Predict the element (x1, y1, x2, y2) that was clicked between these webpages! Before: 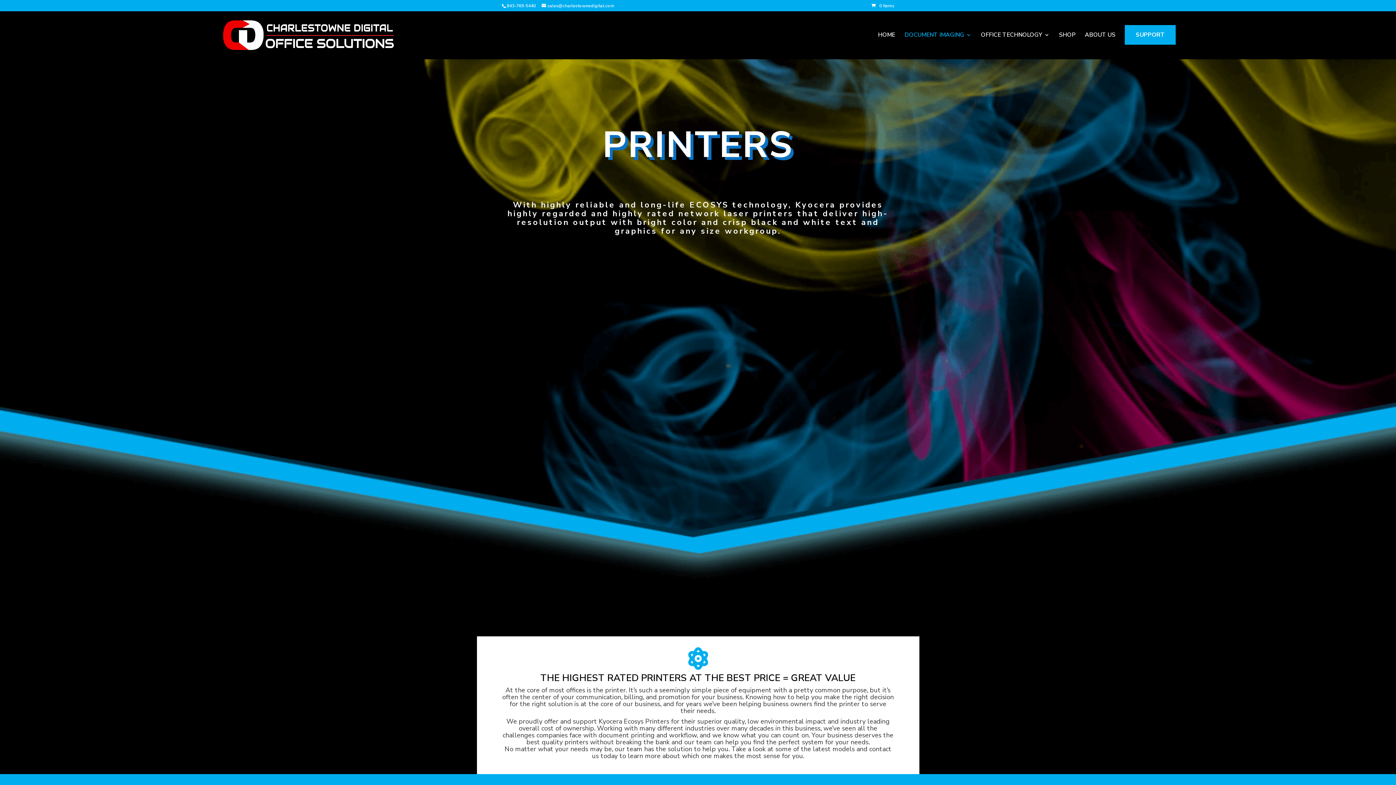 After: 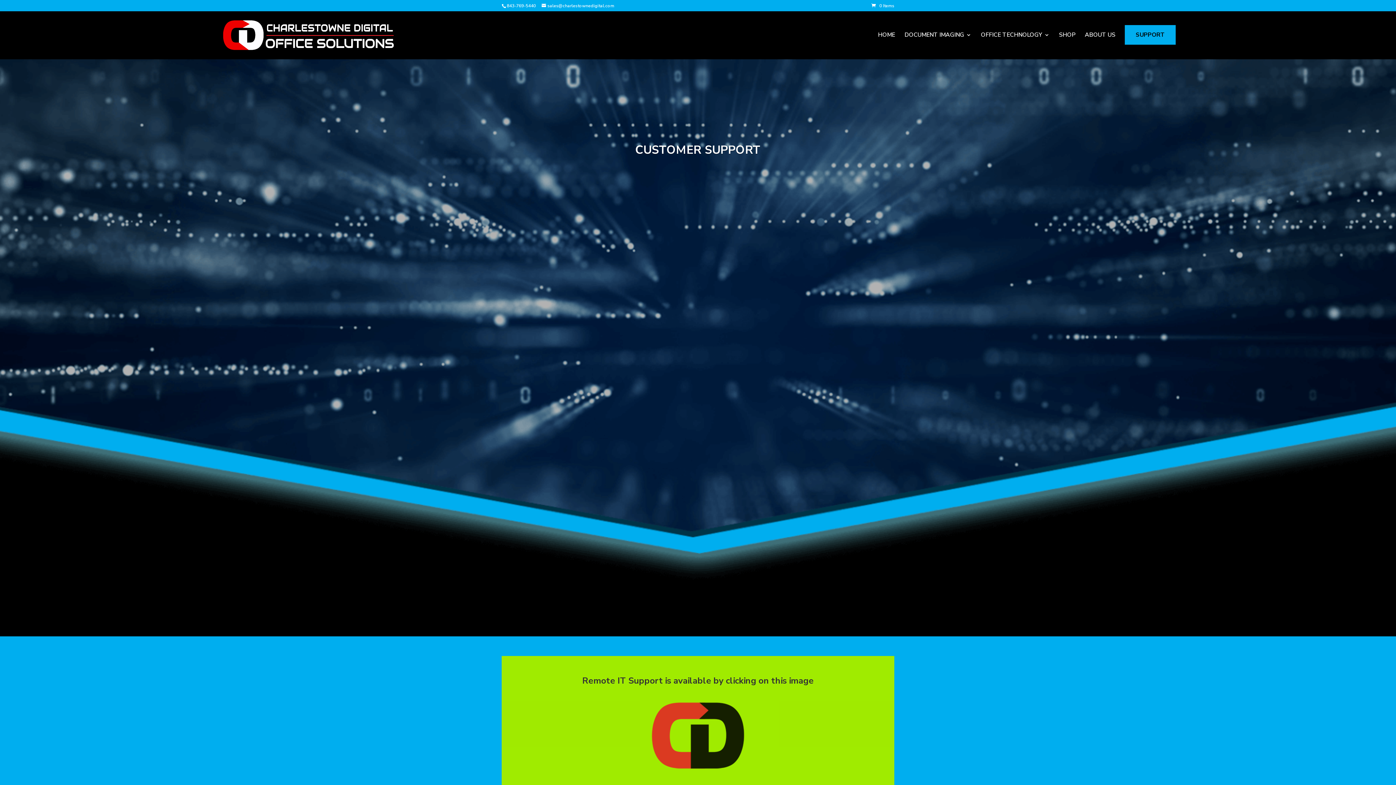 Action: label: SUPPORT bbox: (1125, 25, 1176, 44)